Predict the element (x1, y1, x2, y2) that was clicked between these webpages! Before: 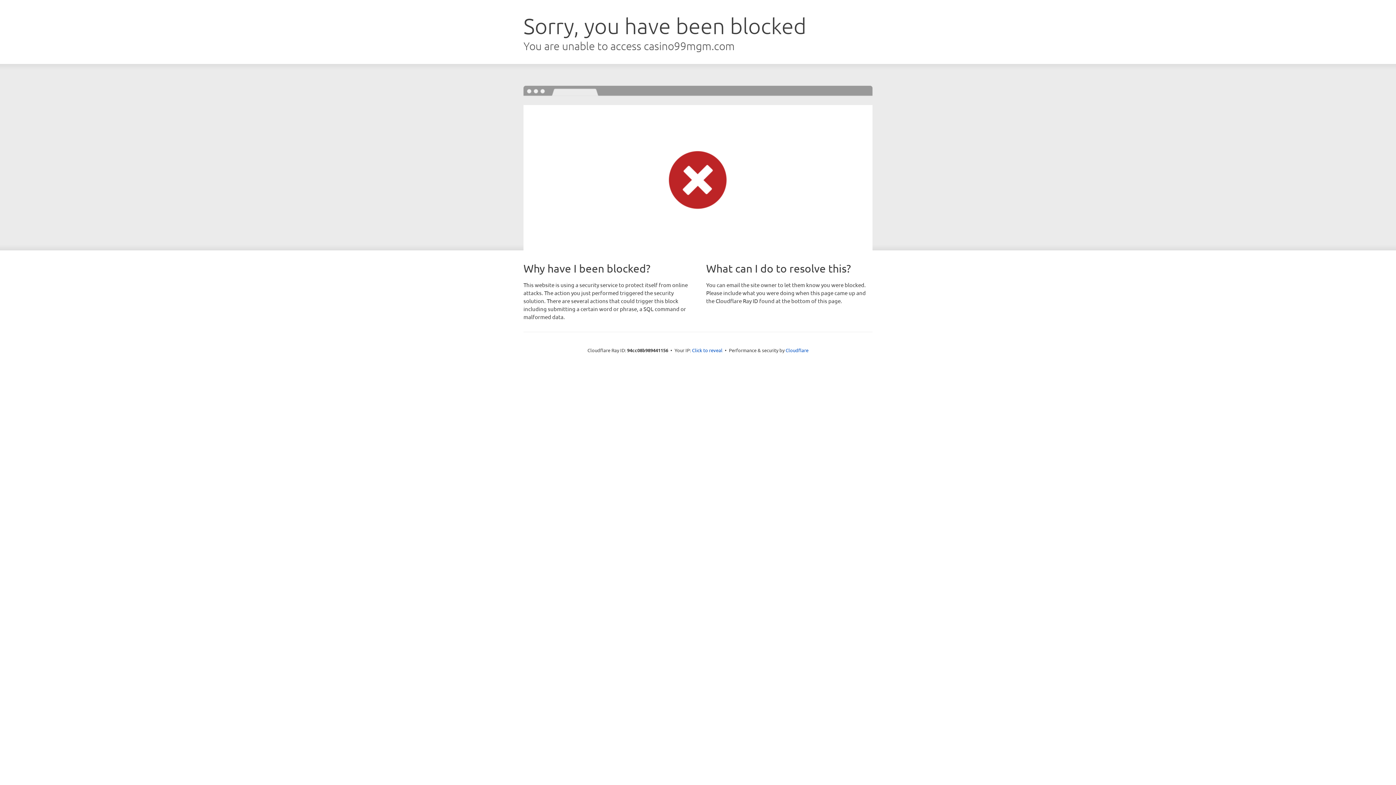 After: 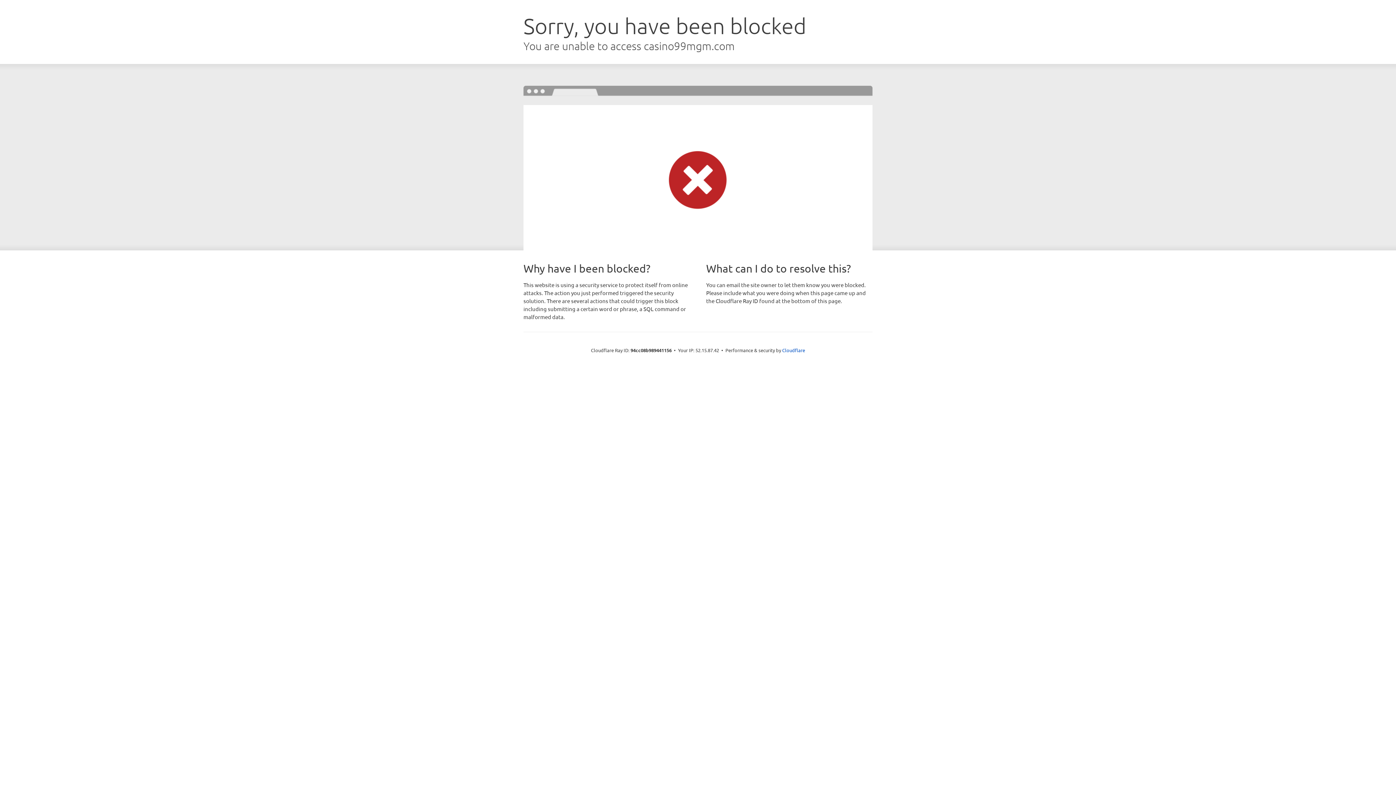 Action: label: Click to reveal bbox: (692, 346, 722, 353)